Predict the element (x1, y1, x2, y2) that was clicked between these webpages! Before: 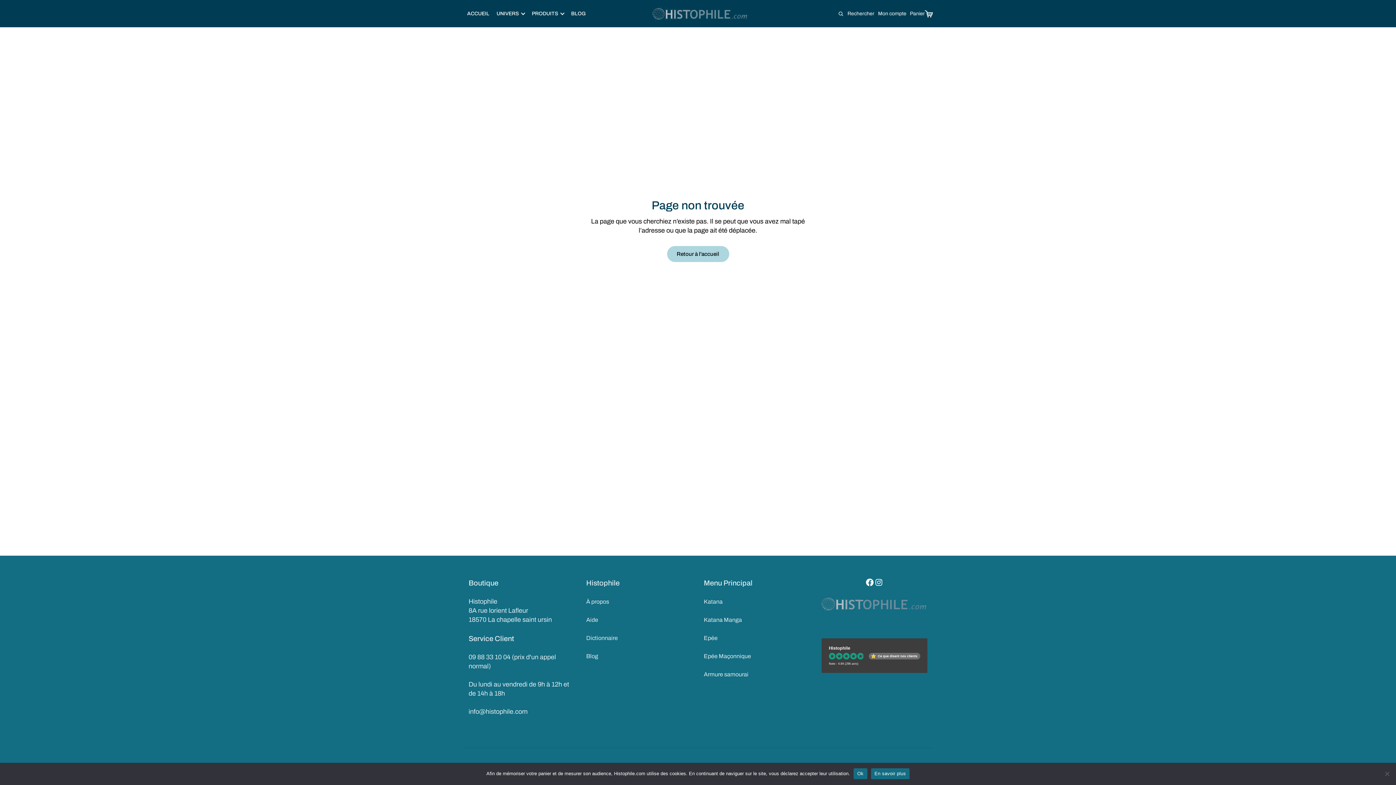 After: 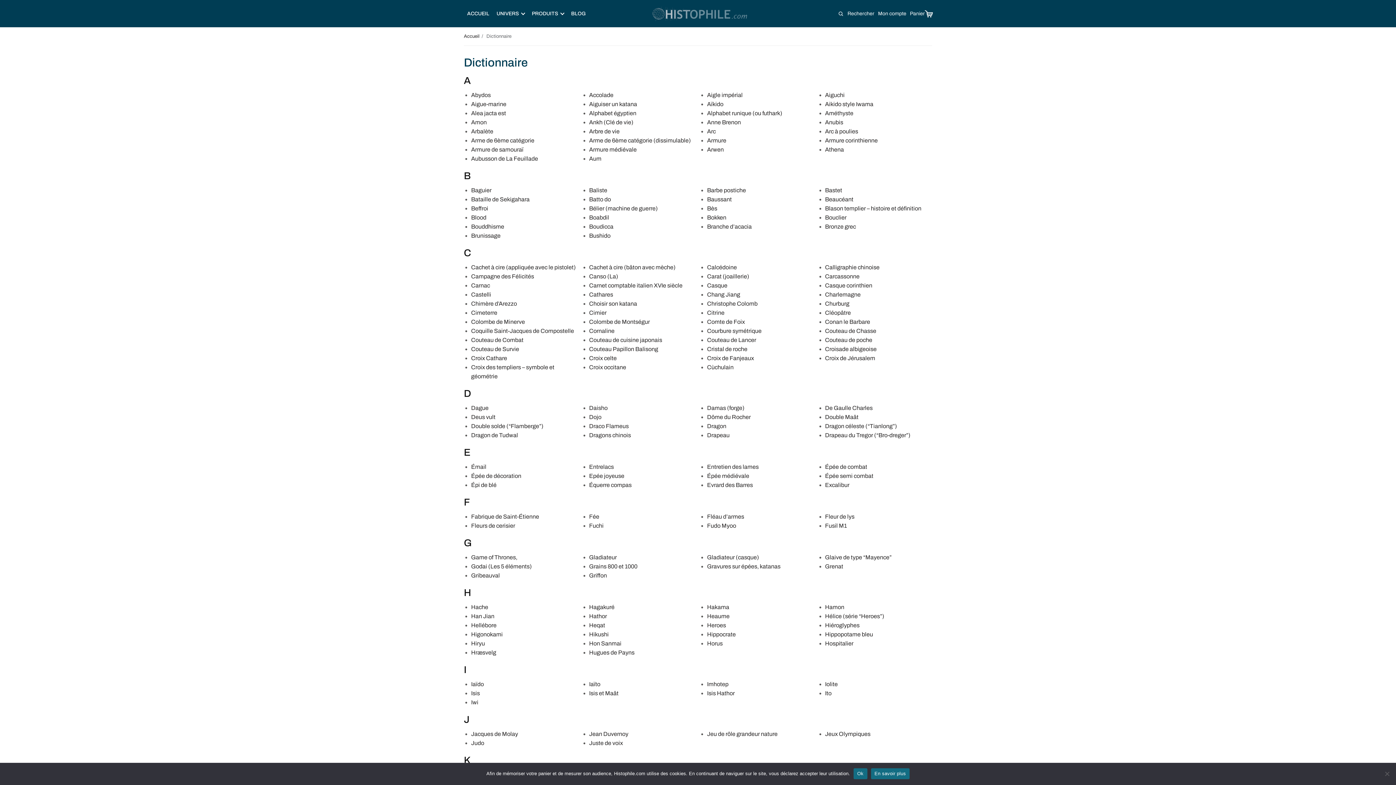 Action: bbox: (586, 635, 618, 641) label: Dictionnaire